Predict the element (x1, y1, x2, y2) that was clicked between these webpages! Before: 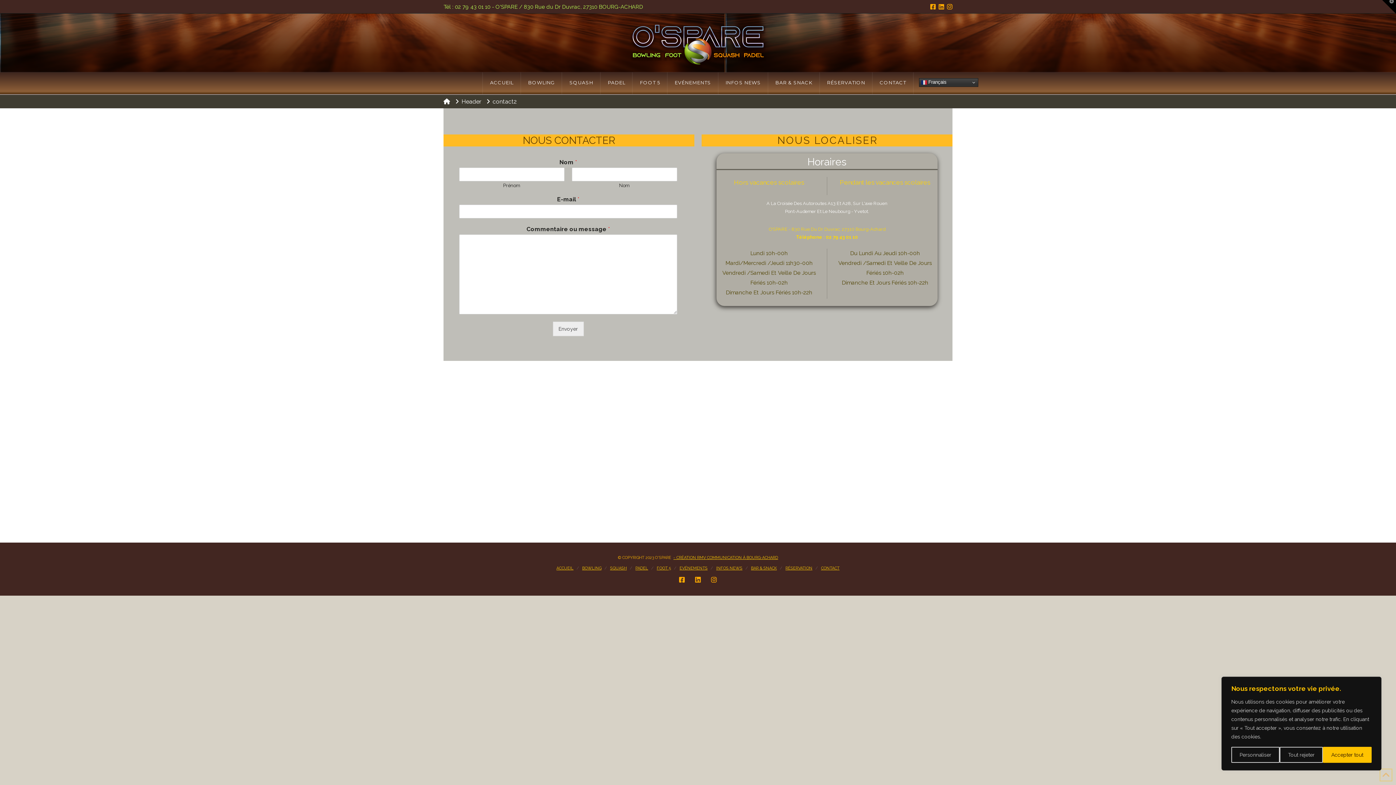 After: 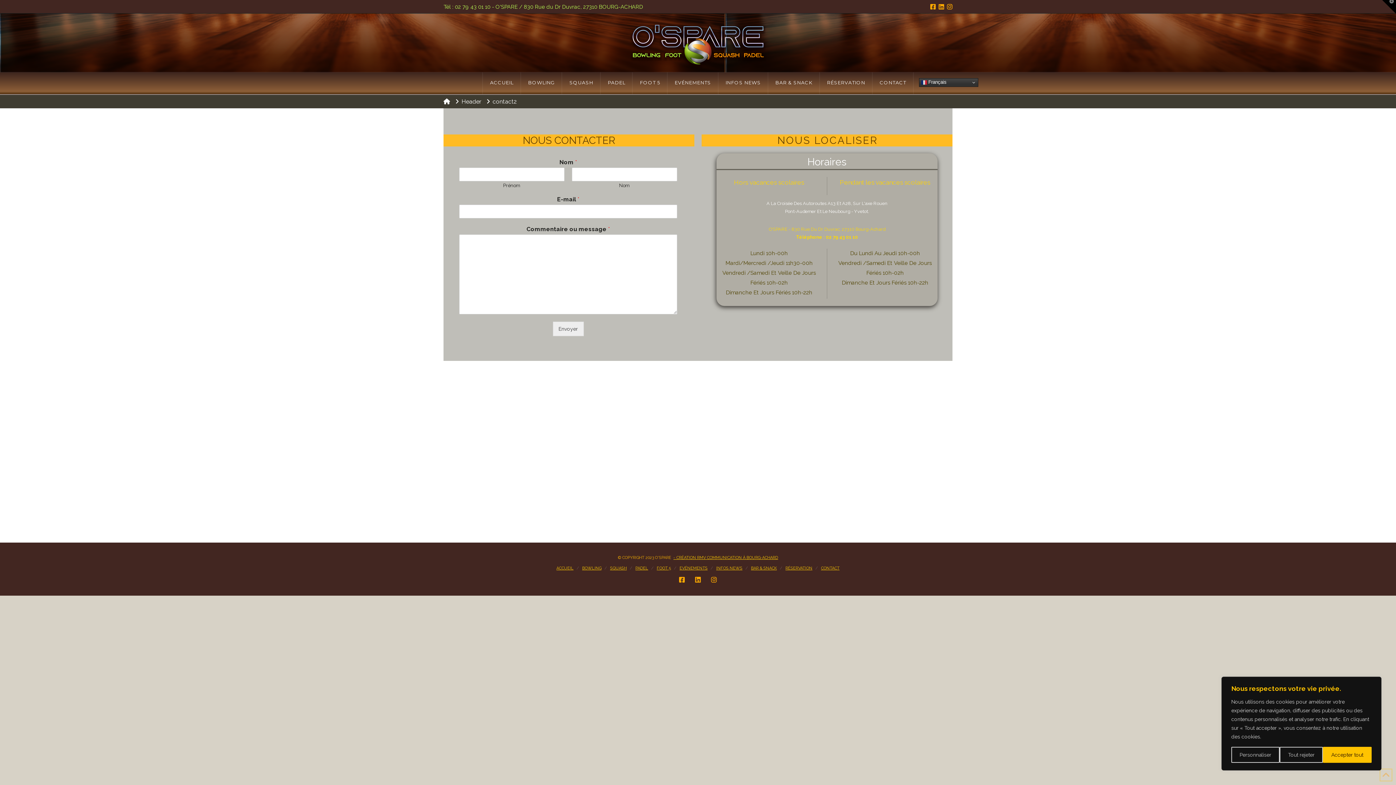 Action: bbox: (492, 98, 517, 104) label: contact2